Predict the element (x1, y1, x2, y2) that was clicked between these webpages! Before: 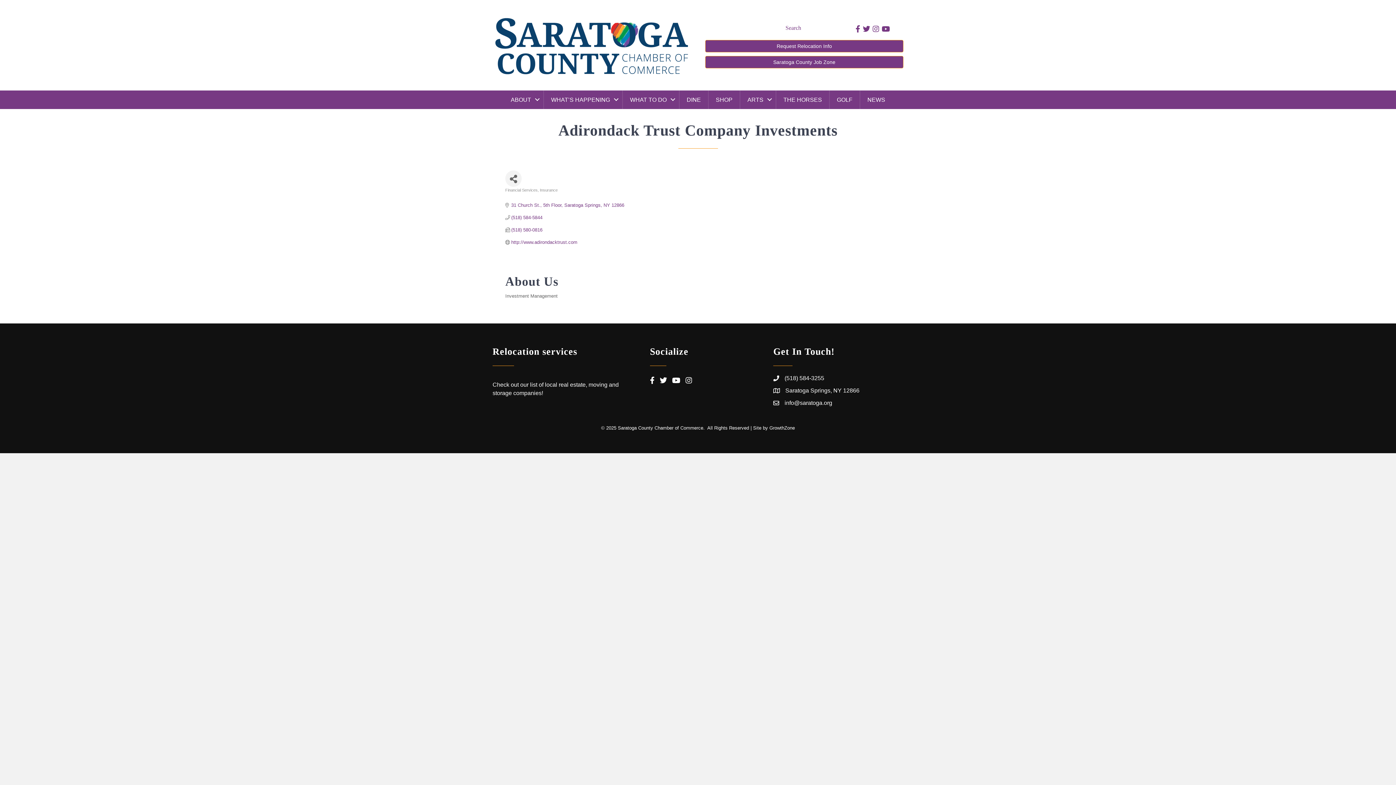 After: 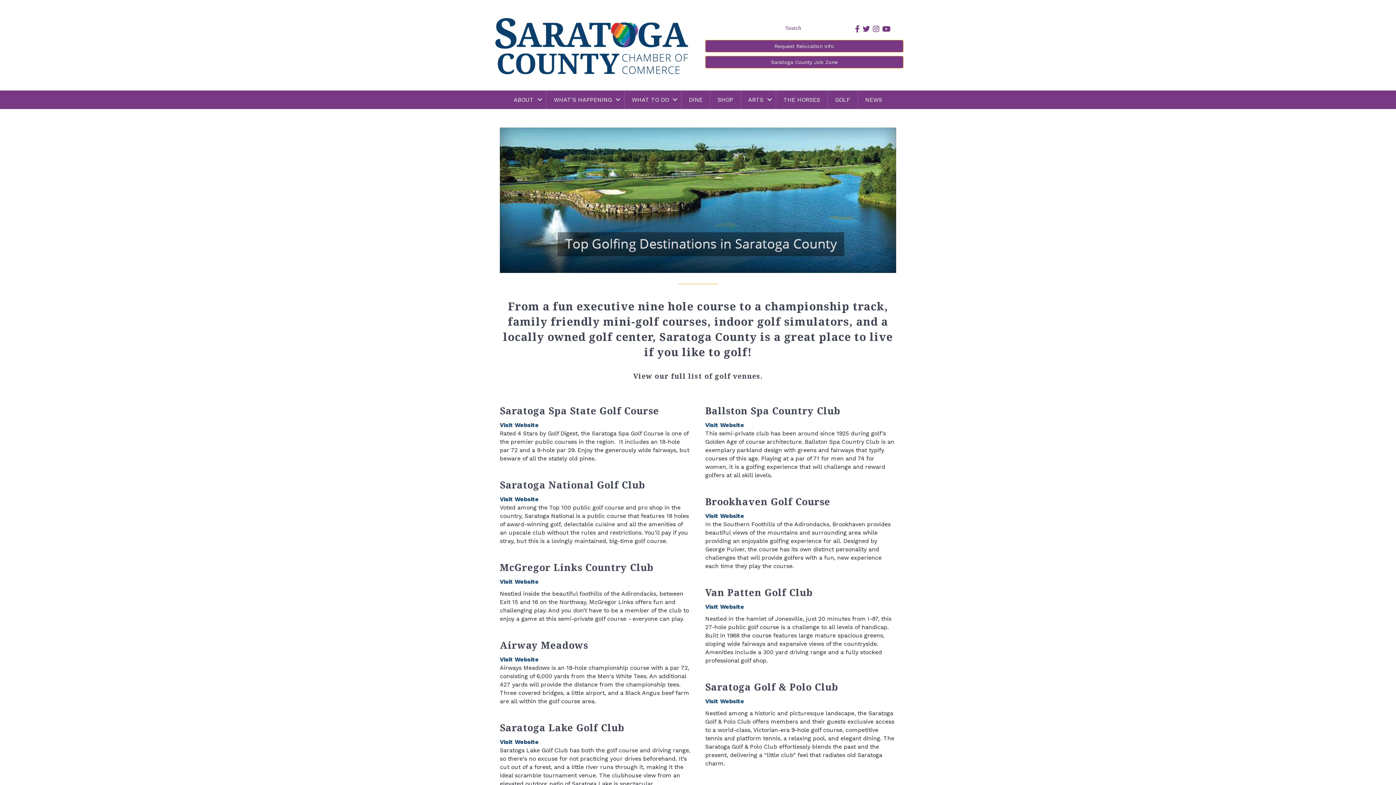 Action: bbox: (829, 90, 860, 108) label: GOLF